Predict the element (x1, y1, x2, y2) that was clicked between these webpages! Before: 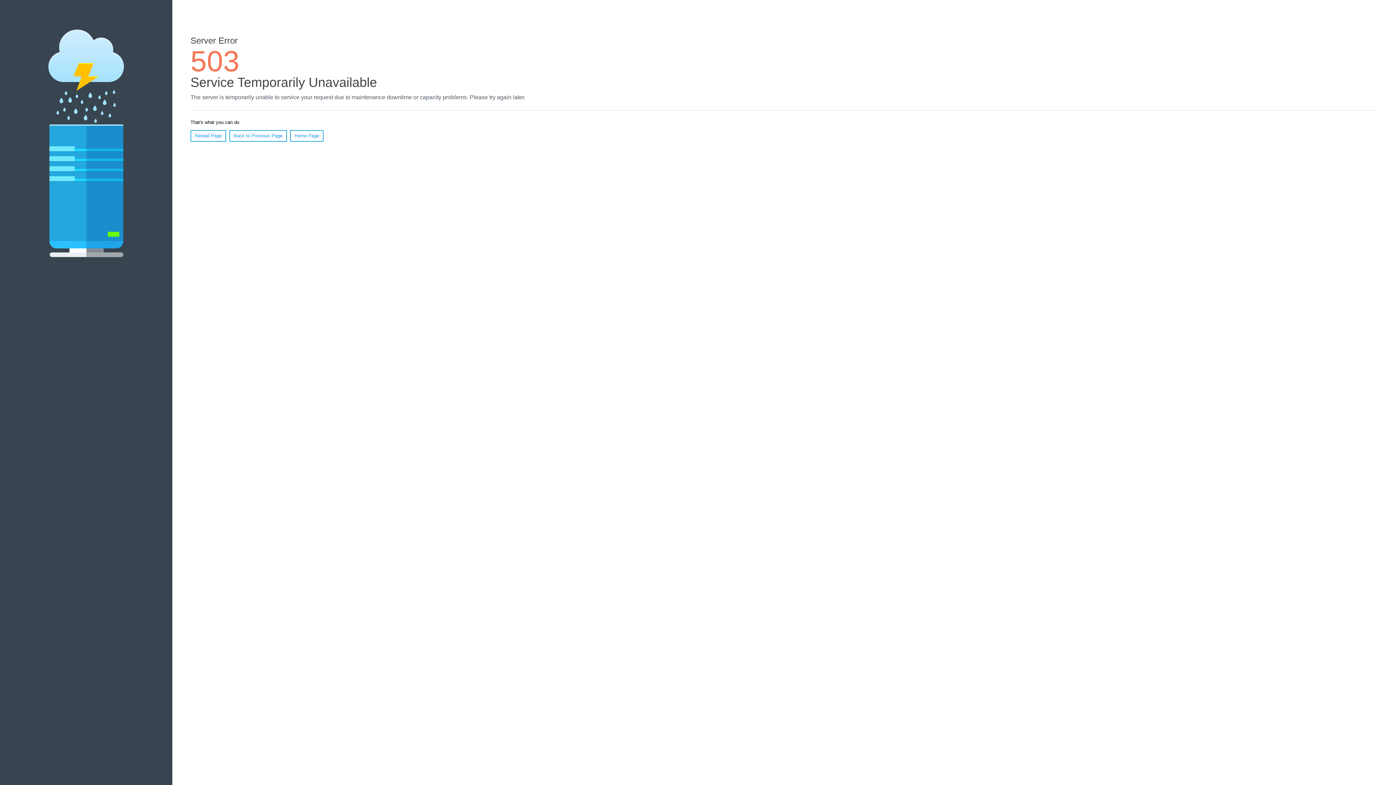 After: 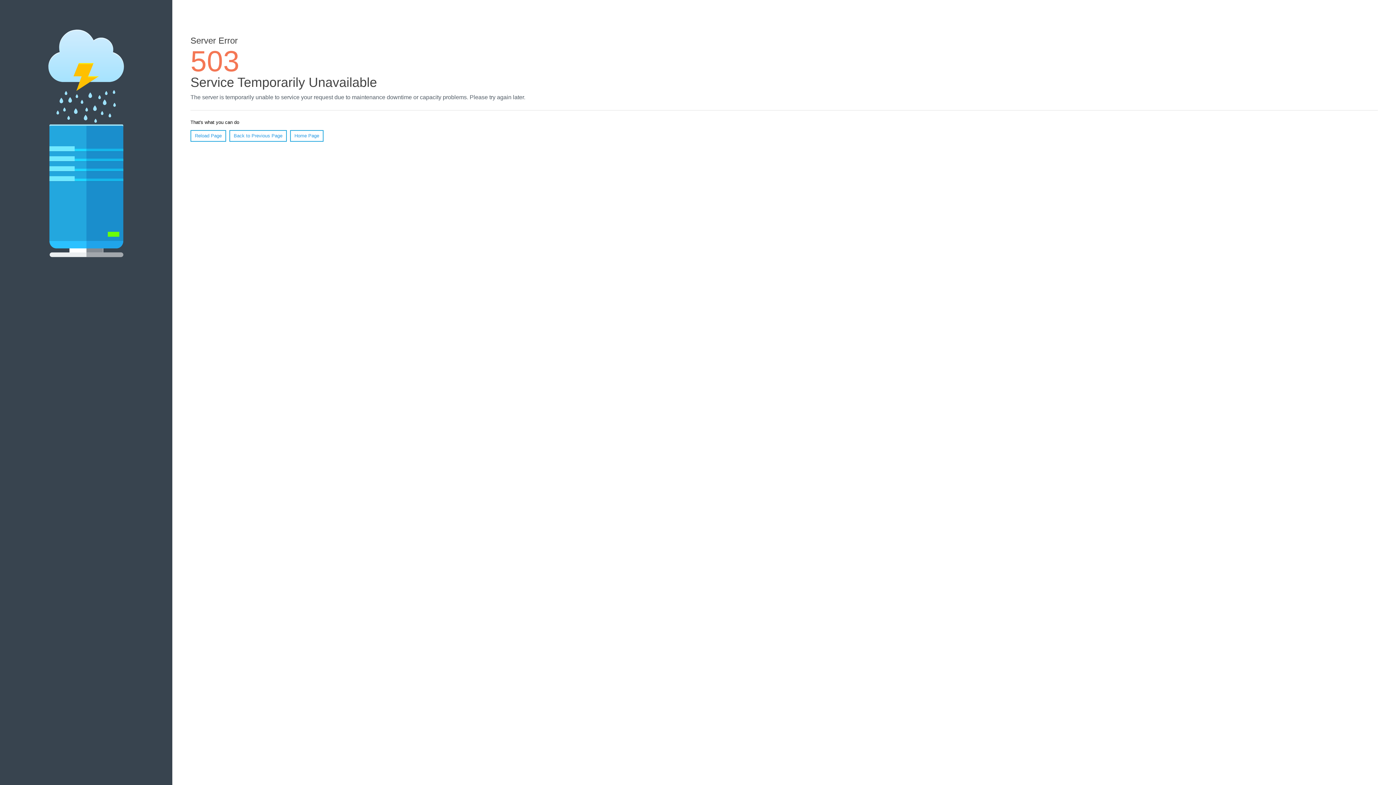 Action: bbox: (290, 130, 323, 141) label: Home Page